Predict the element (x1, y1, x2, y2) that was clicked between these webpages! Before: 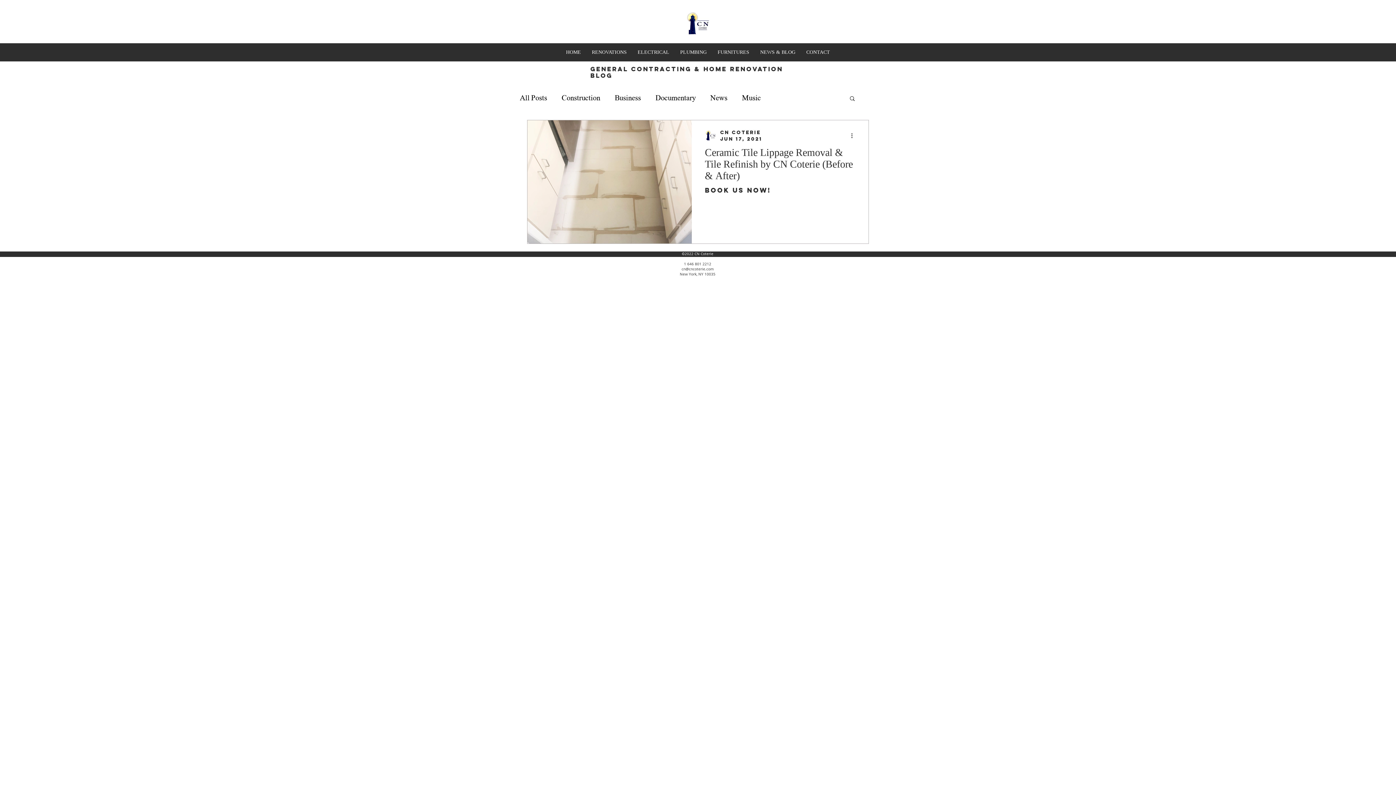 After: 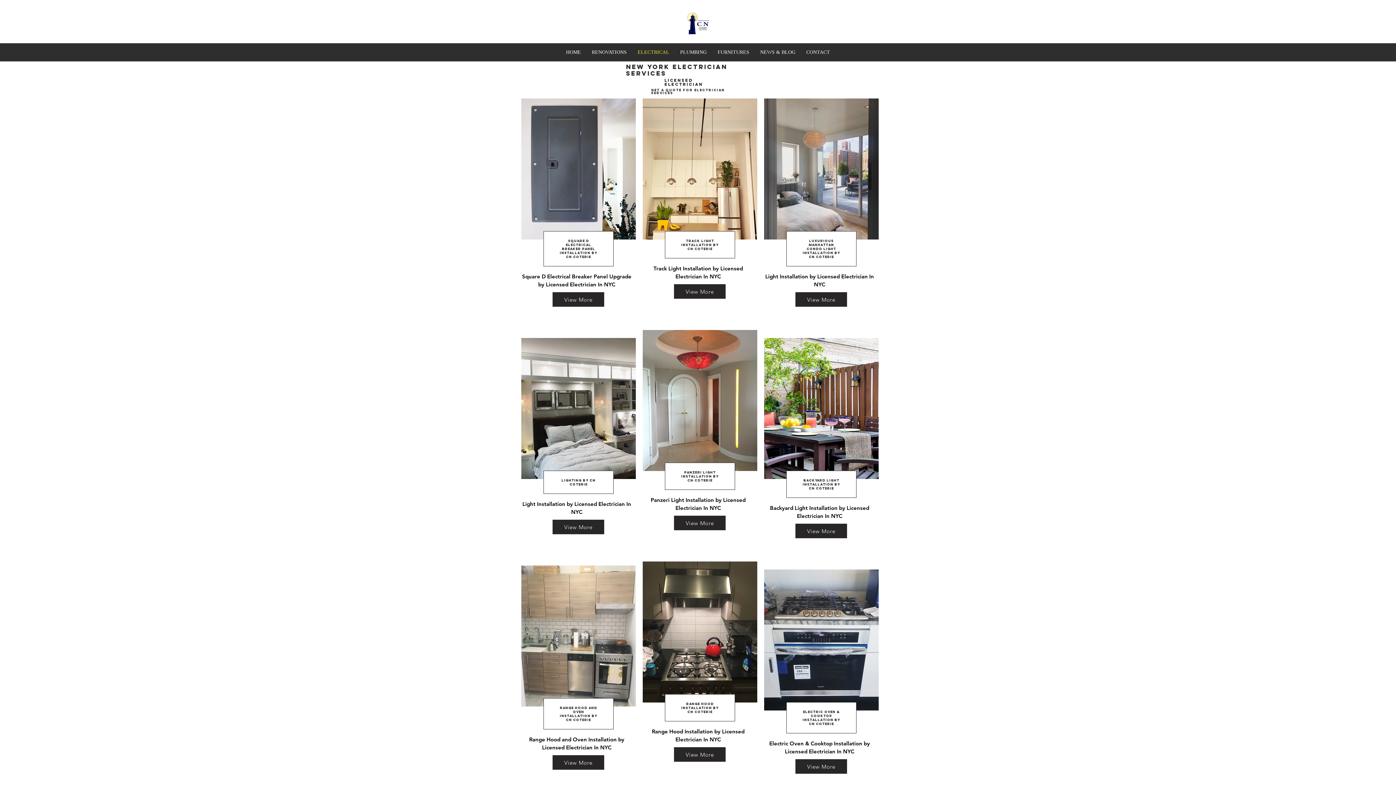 Action: bbox: (632, 46, 674, 57) label: ELECTRICAL